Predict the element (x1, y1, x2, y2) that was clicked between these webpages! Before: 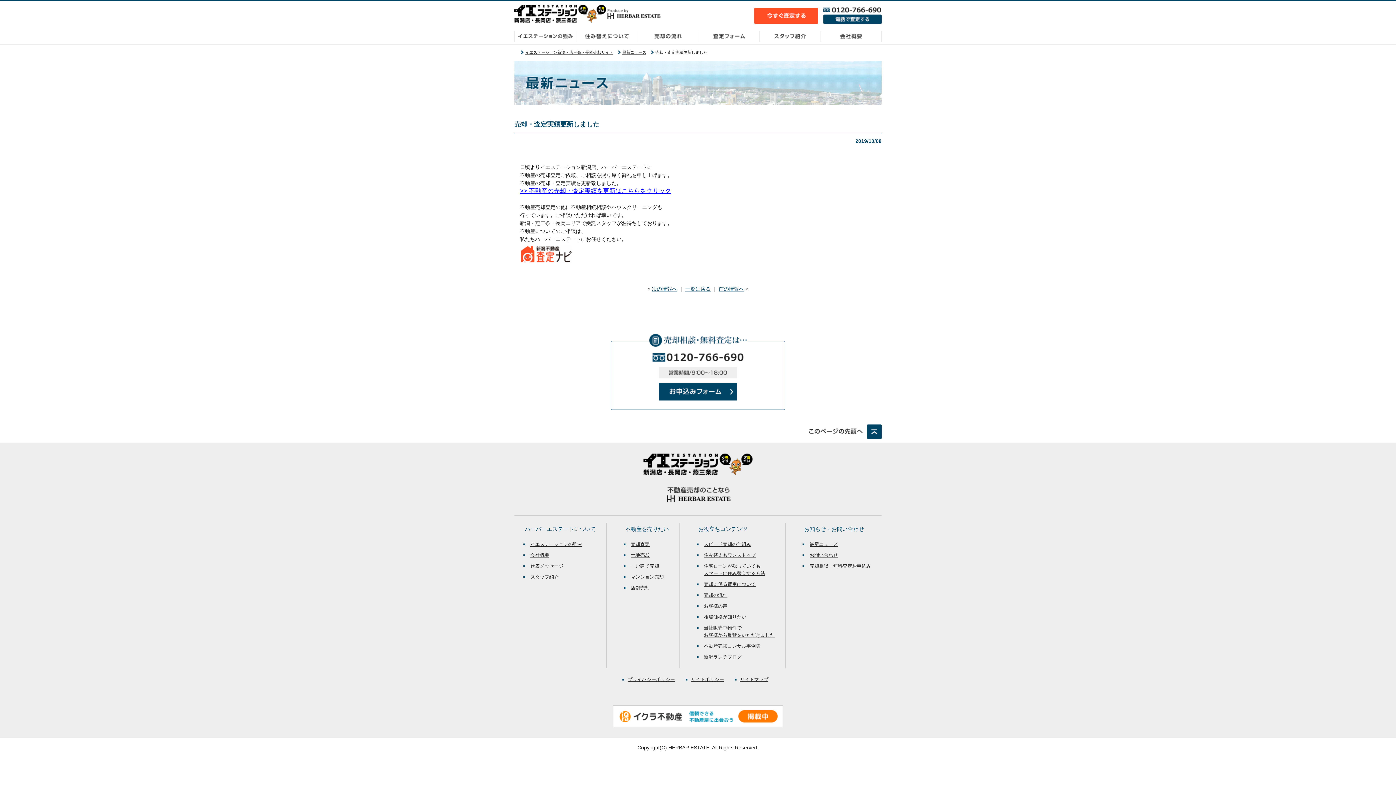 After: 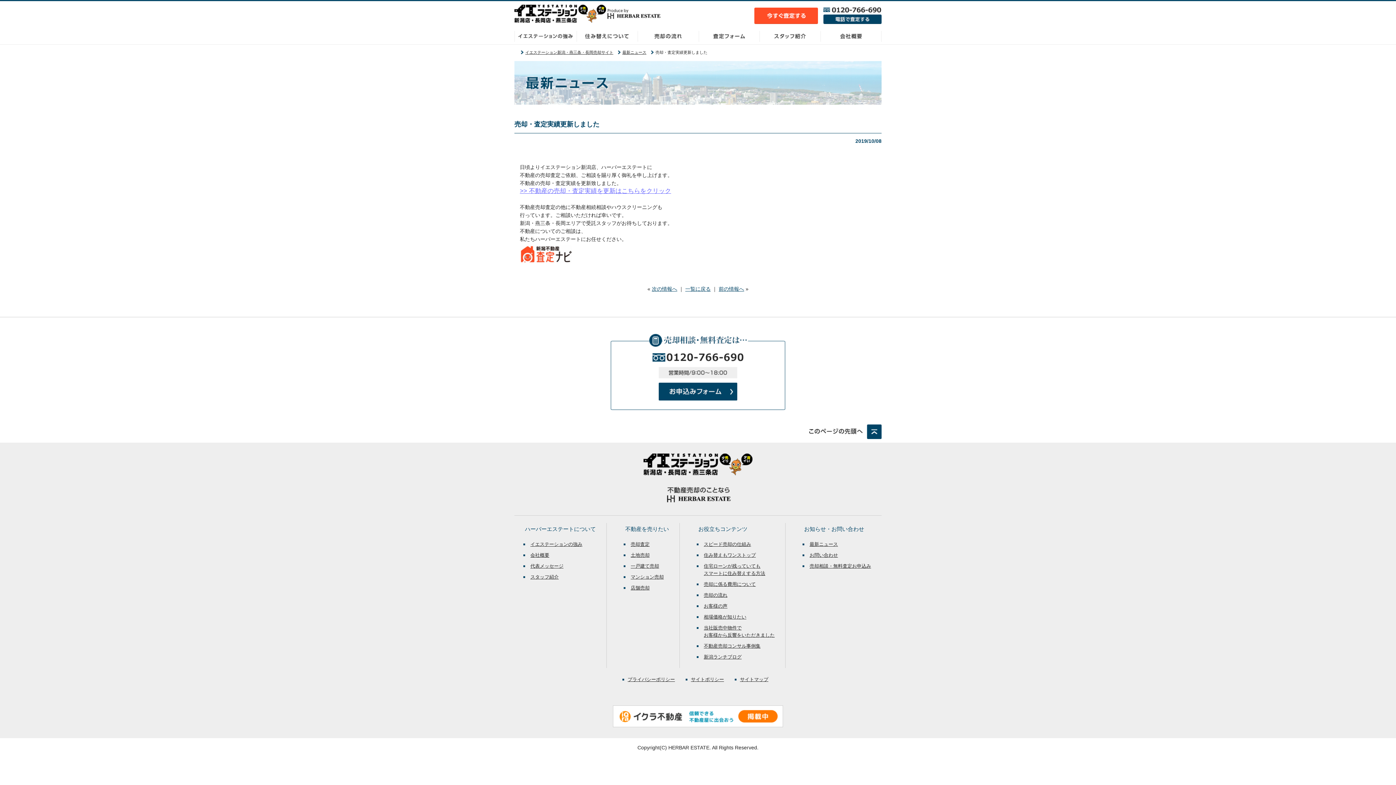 Action: bbox: (520, 187, 671, 194) label: >> 不動産の売却・査定実績を更新はこちらをクリック